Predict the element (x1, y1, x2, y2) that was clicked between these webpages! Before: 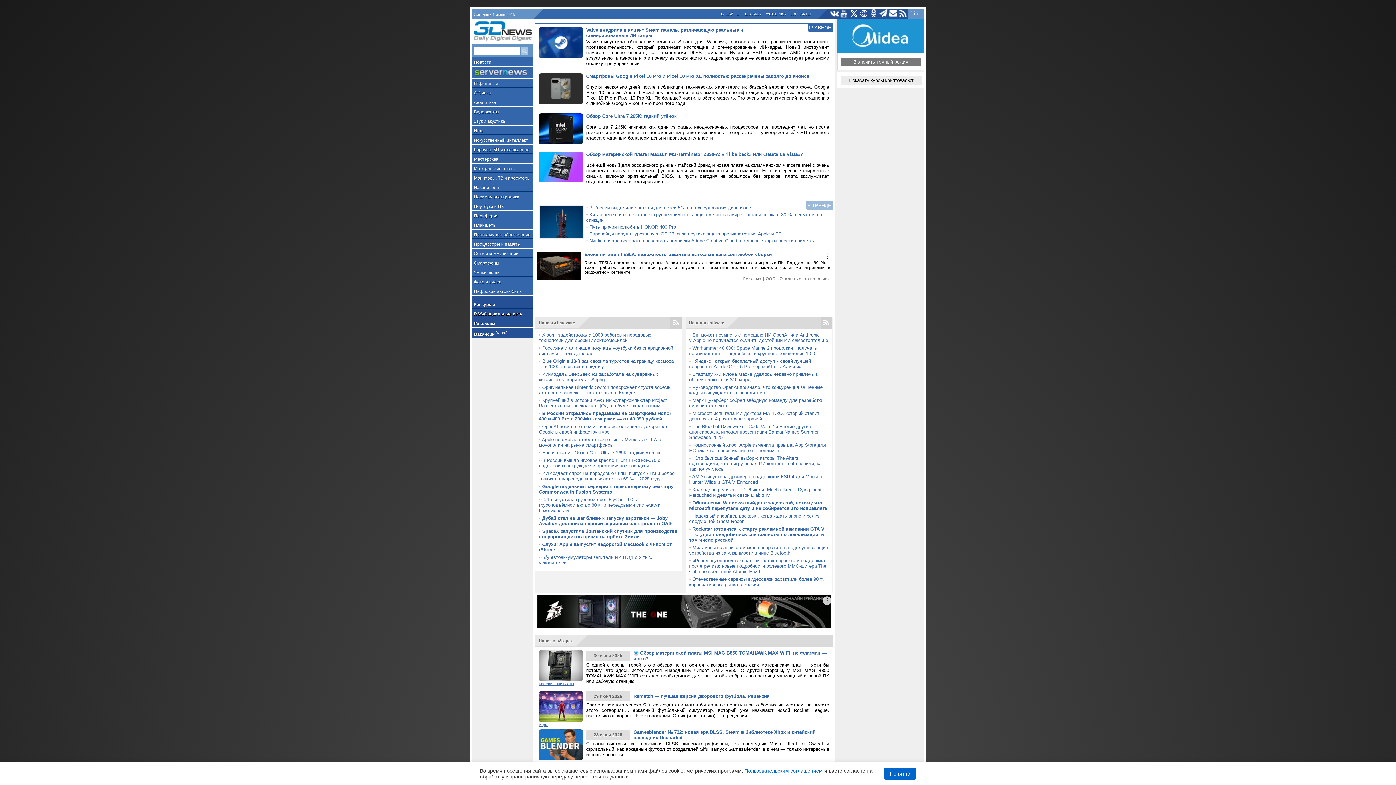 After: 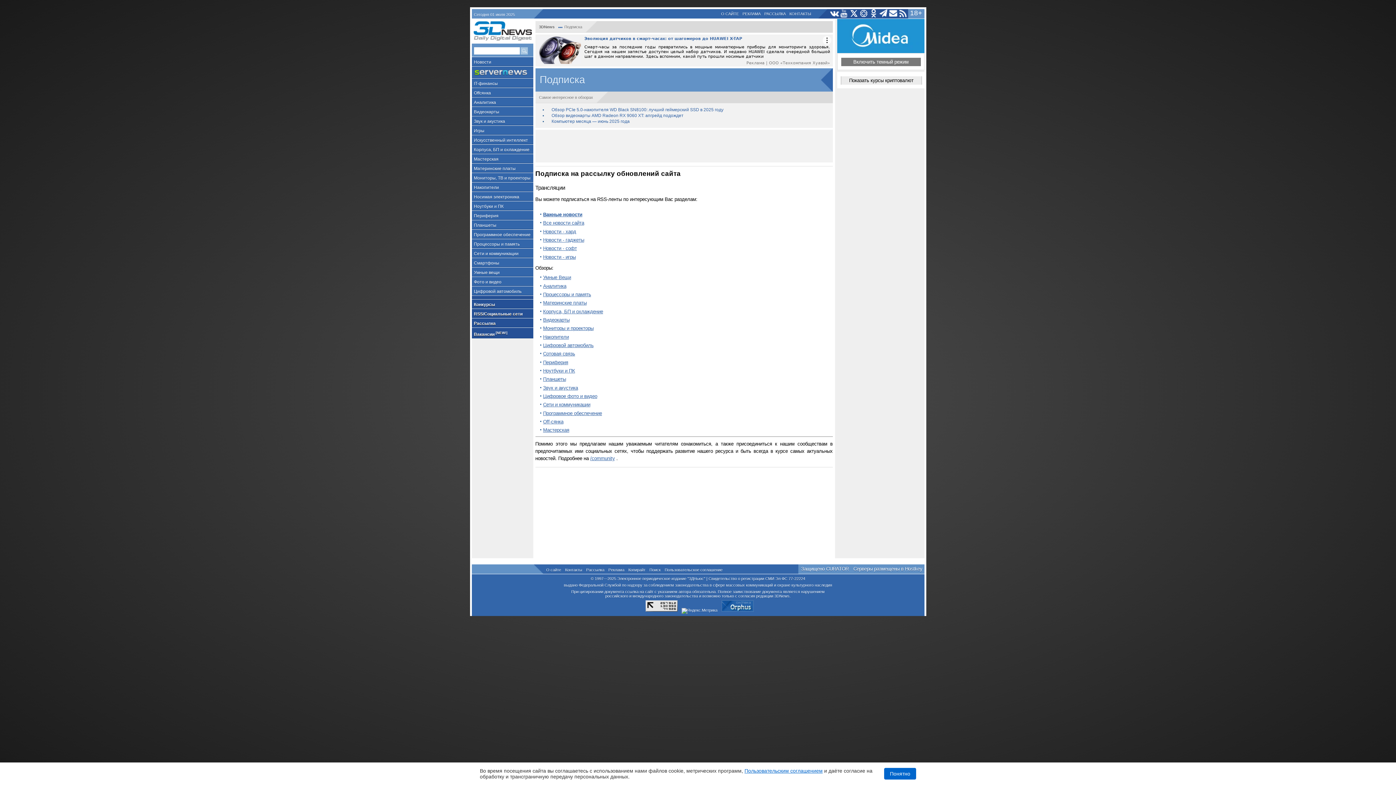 Action: bbox: (763, 9, 787, 17) label: РАССЫЛКА